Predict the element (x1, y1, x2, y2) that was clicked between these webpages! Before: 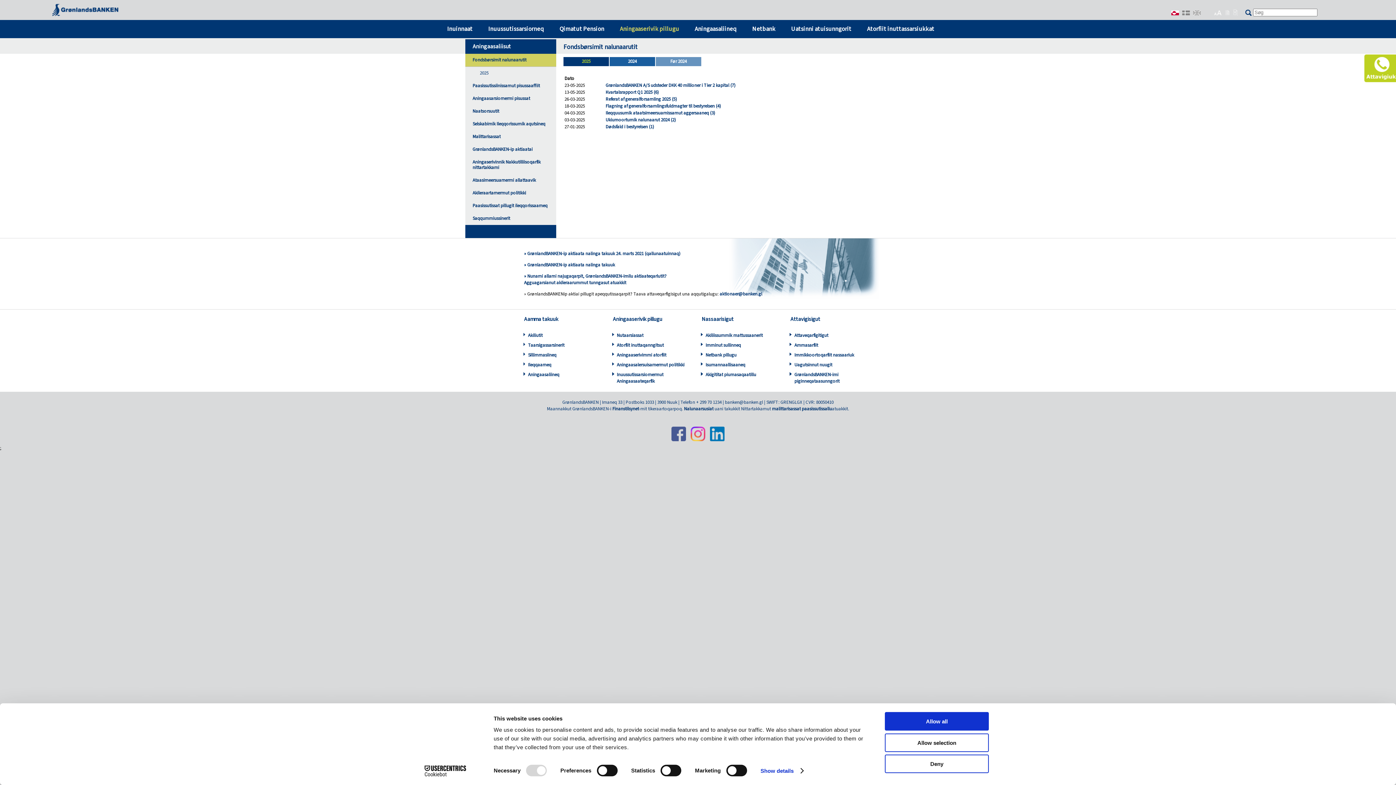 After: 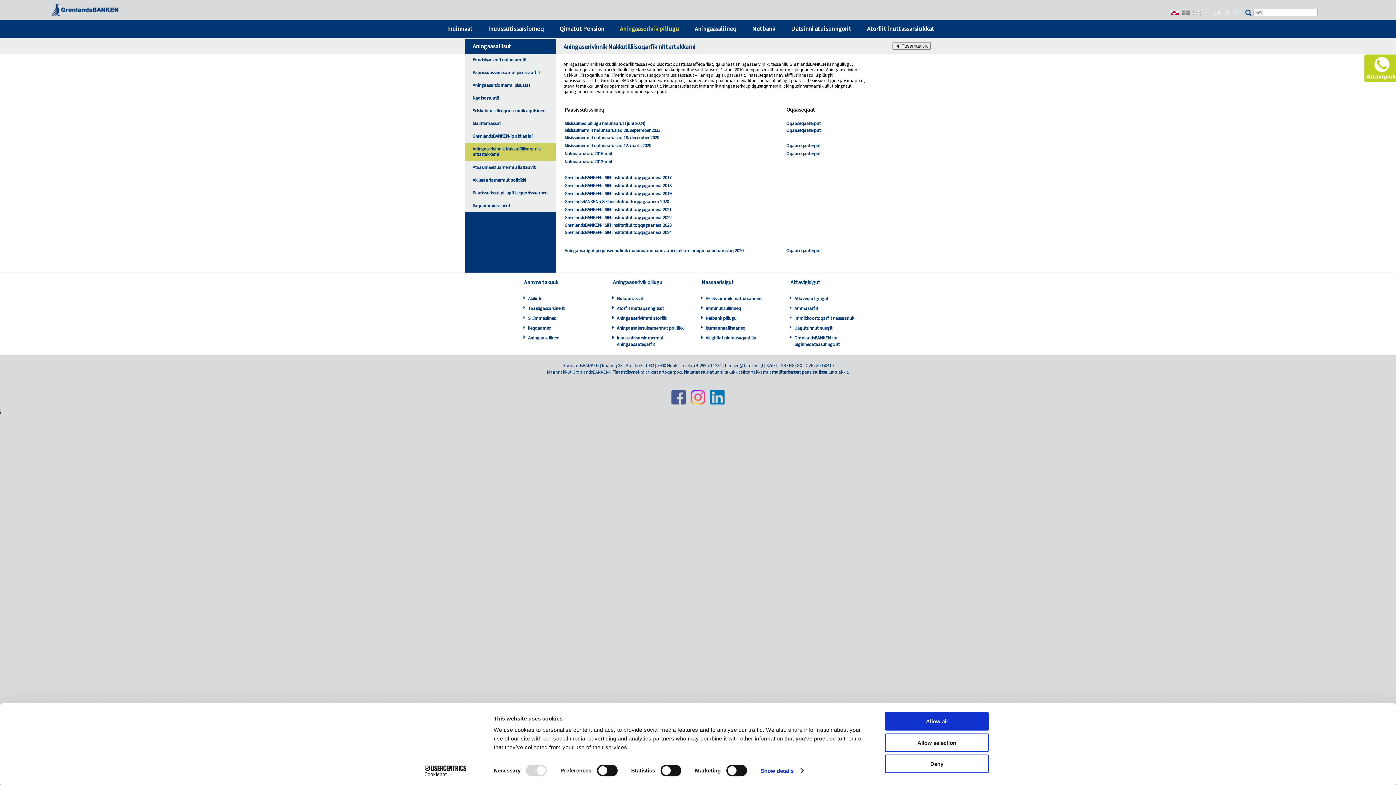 Action: bbox: (684, 405, 714, 412) label: Nalunaarsusiat 